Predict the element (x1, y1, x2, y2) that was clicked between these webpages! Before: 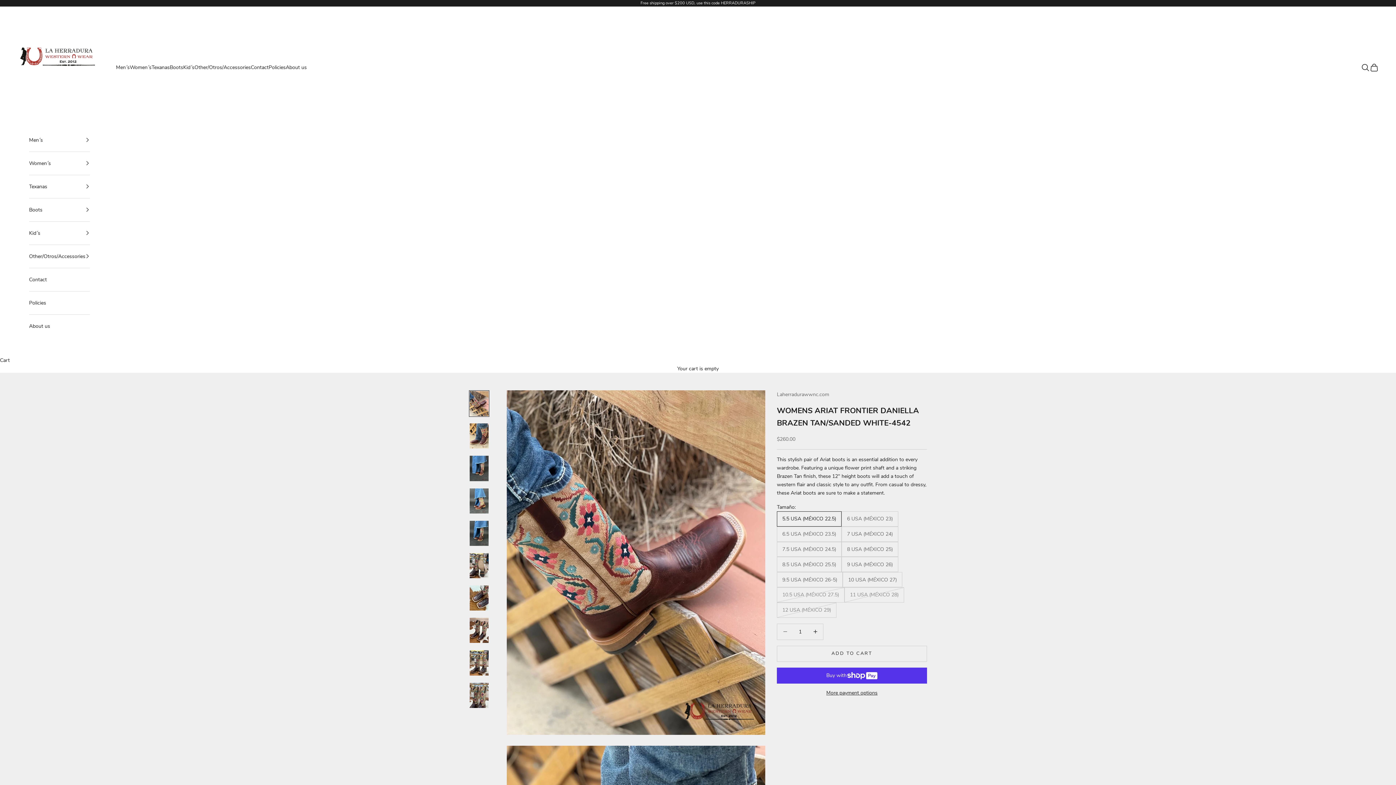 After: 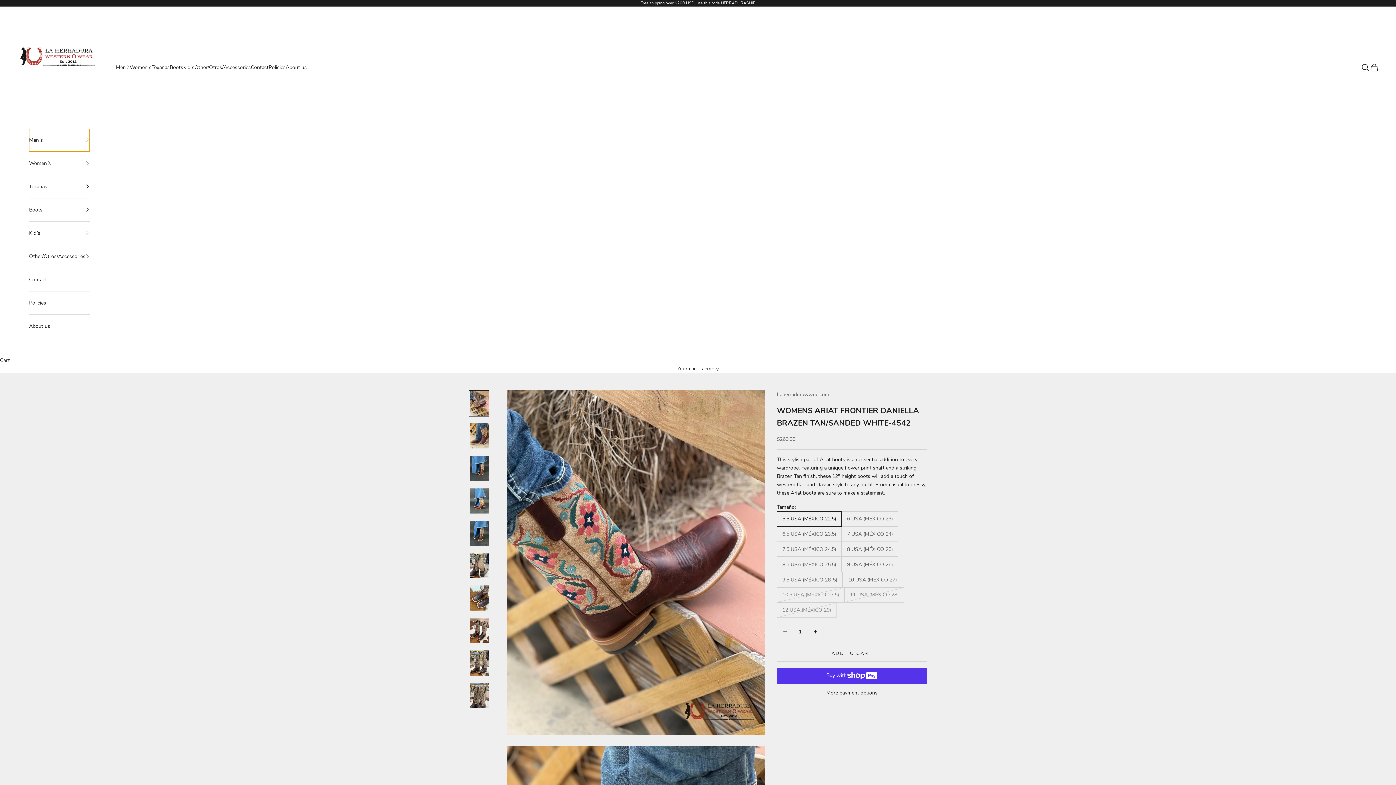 Action: bbox: (29, 128, 89, 151) label: Men´s